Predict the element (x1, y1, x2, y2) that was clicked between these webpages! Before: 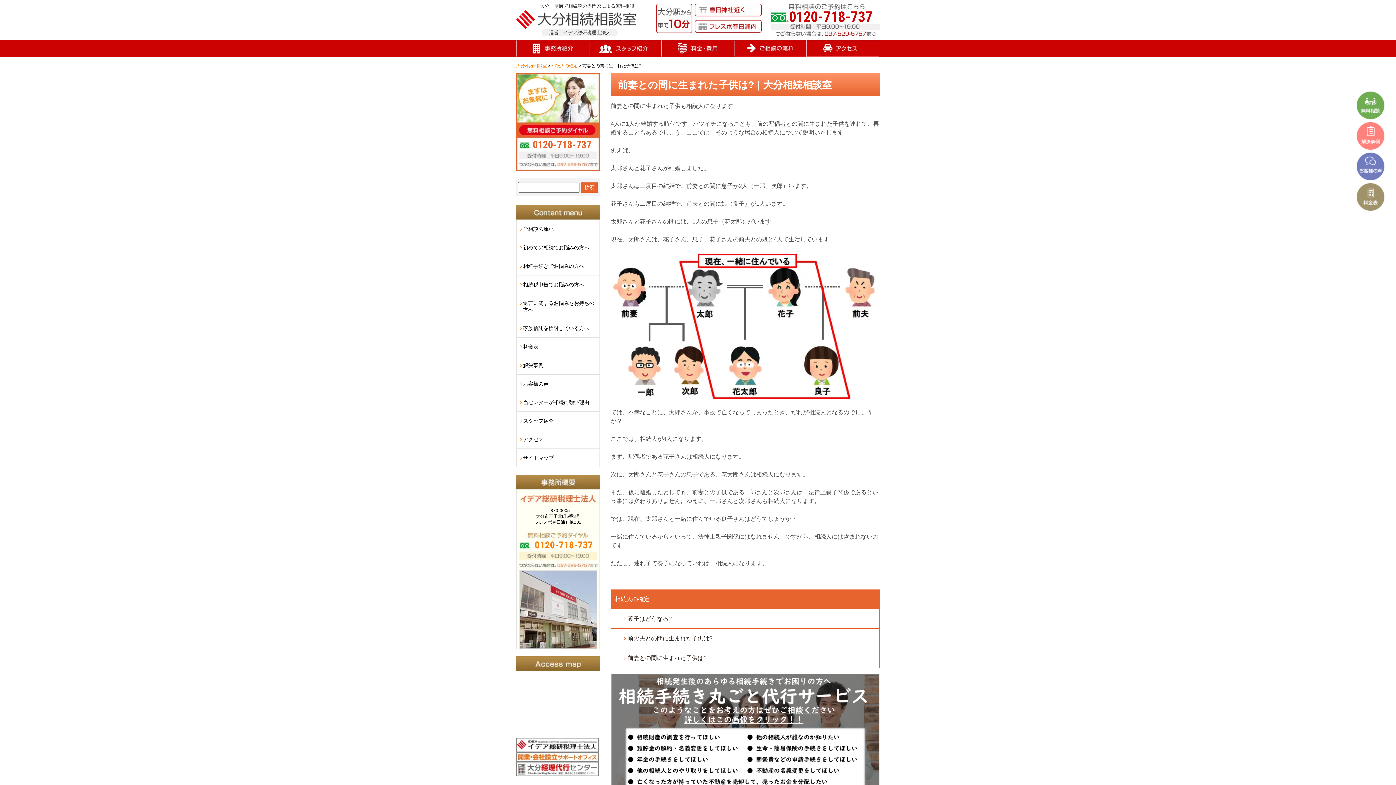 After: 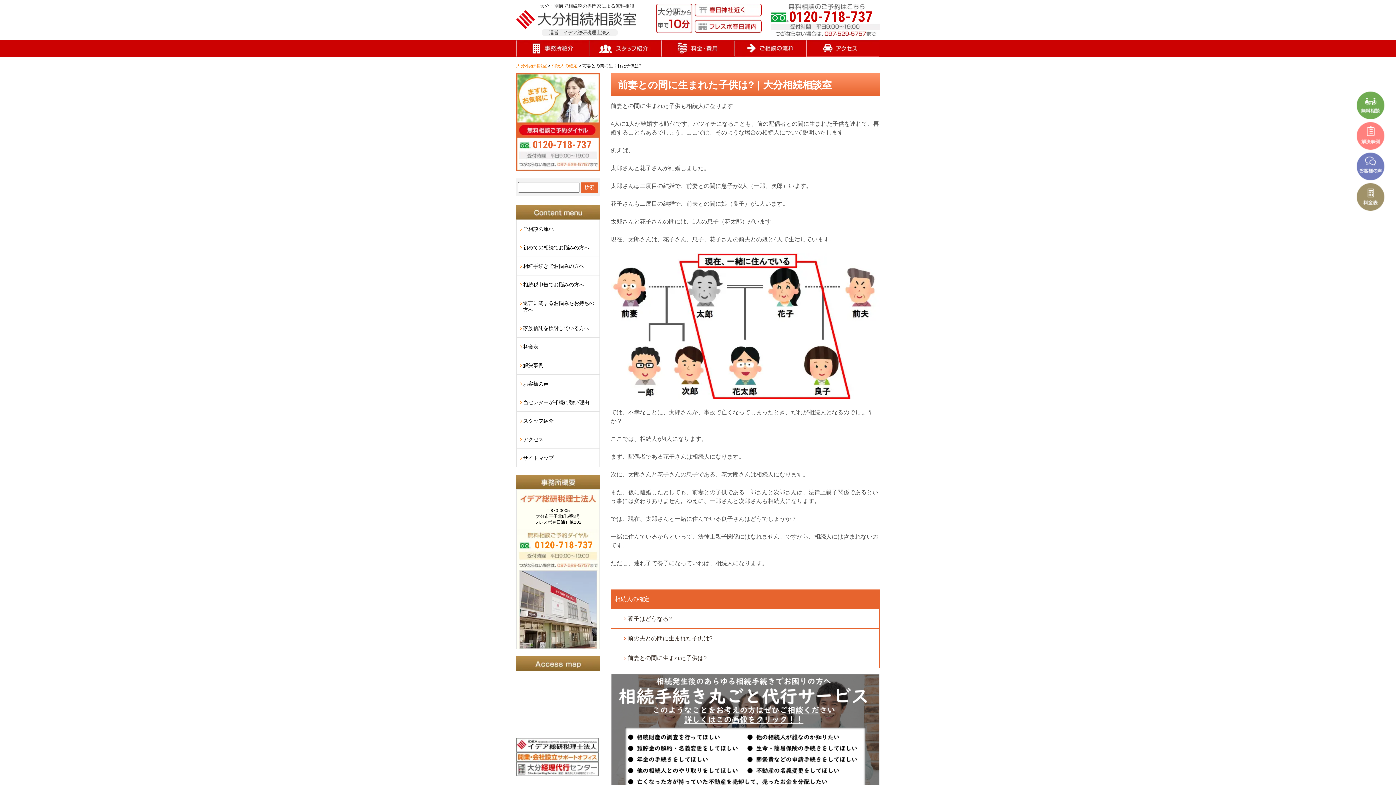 Action: bbox: (611, 648, 879, 668) label: 前妻との間に生まれた子供は?